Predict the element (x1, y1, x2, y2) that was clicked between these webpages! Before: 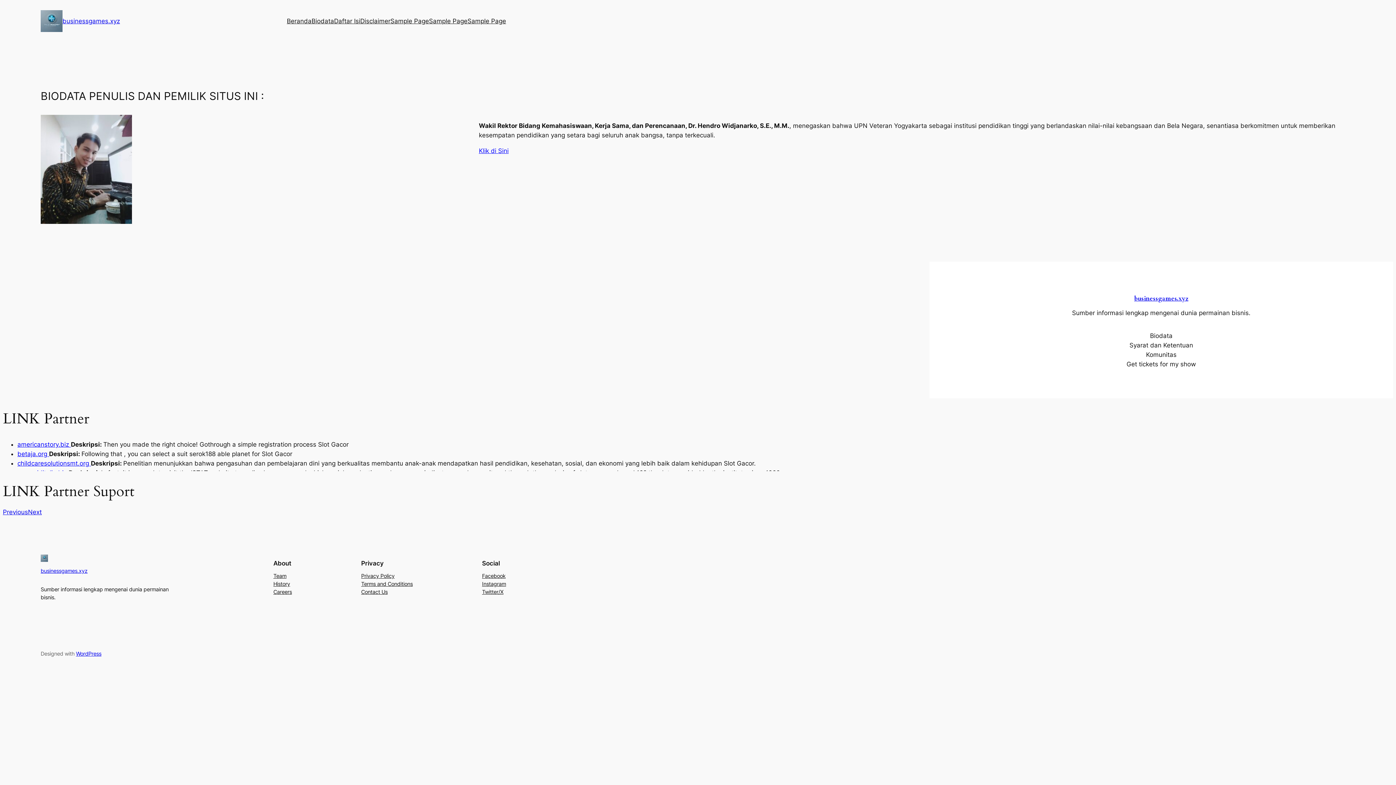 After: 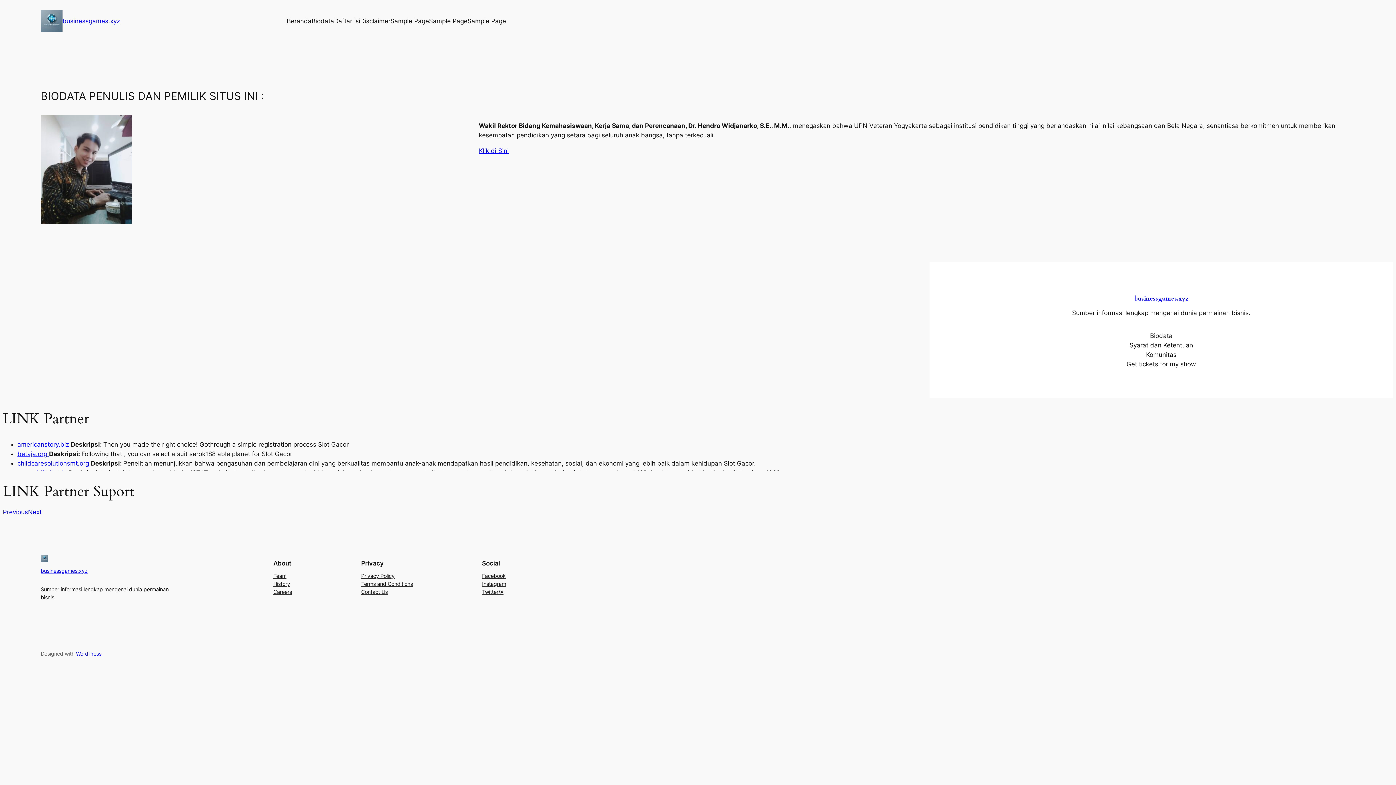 Action: label: businessgames.xyz bbox: (62, 17, 120, 24)